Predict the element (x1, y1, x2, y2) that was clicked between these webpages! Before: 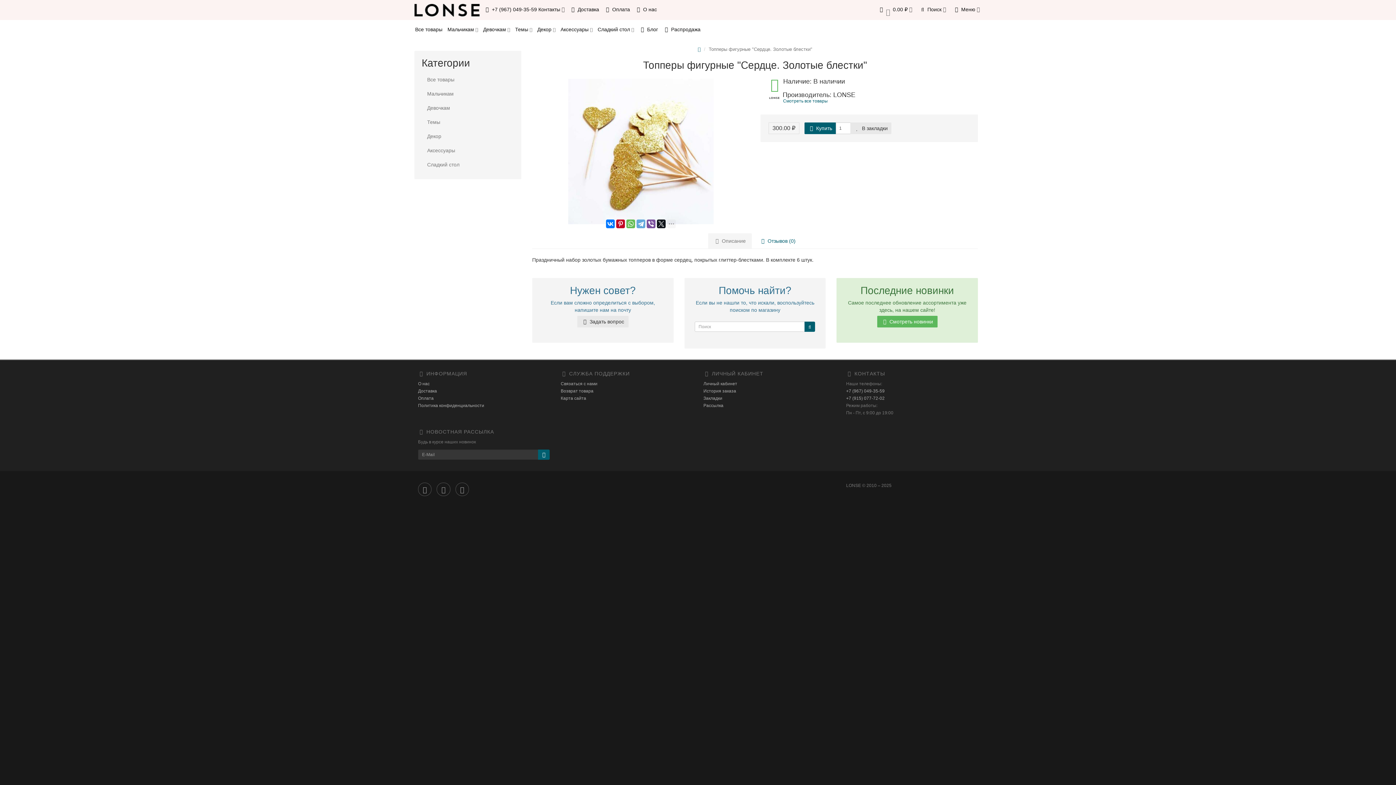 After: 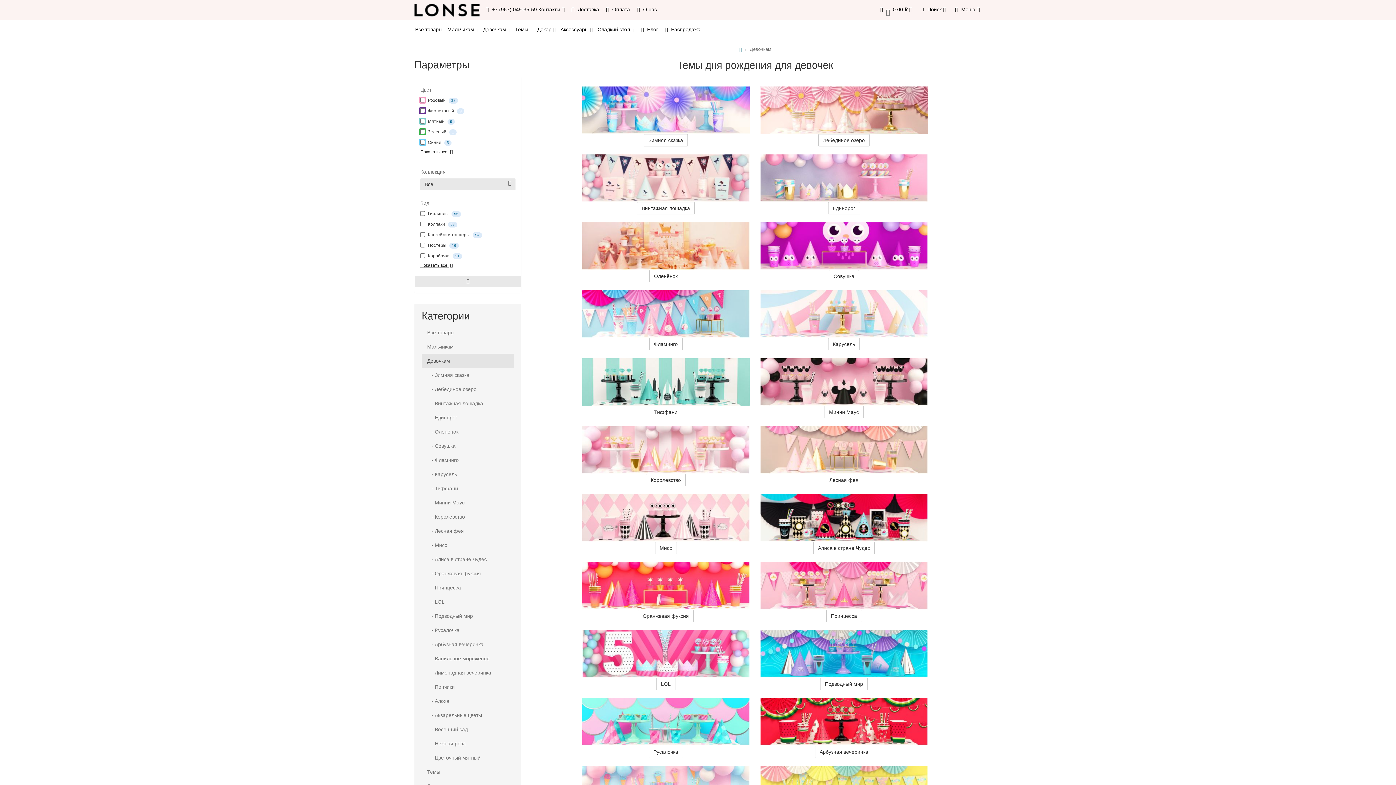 Action: bbox: (421, 100, 514, 115) label: Девочкам